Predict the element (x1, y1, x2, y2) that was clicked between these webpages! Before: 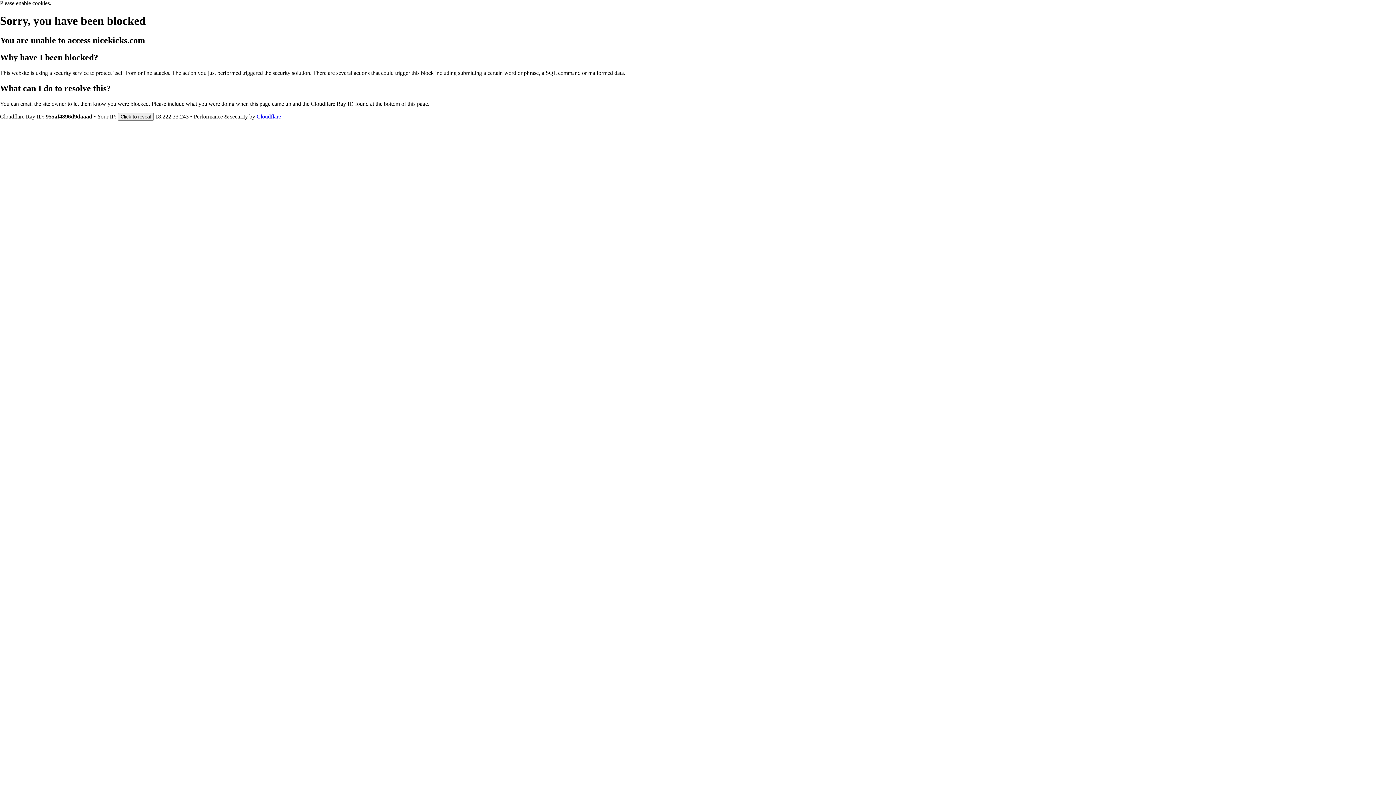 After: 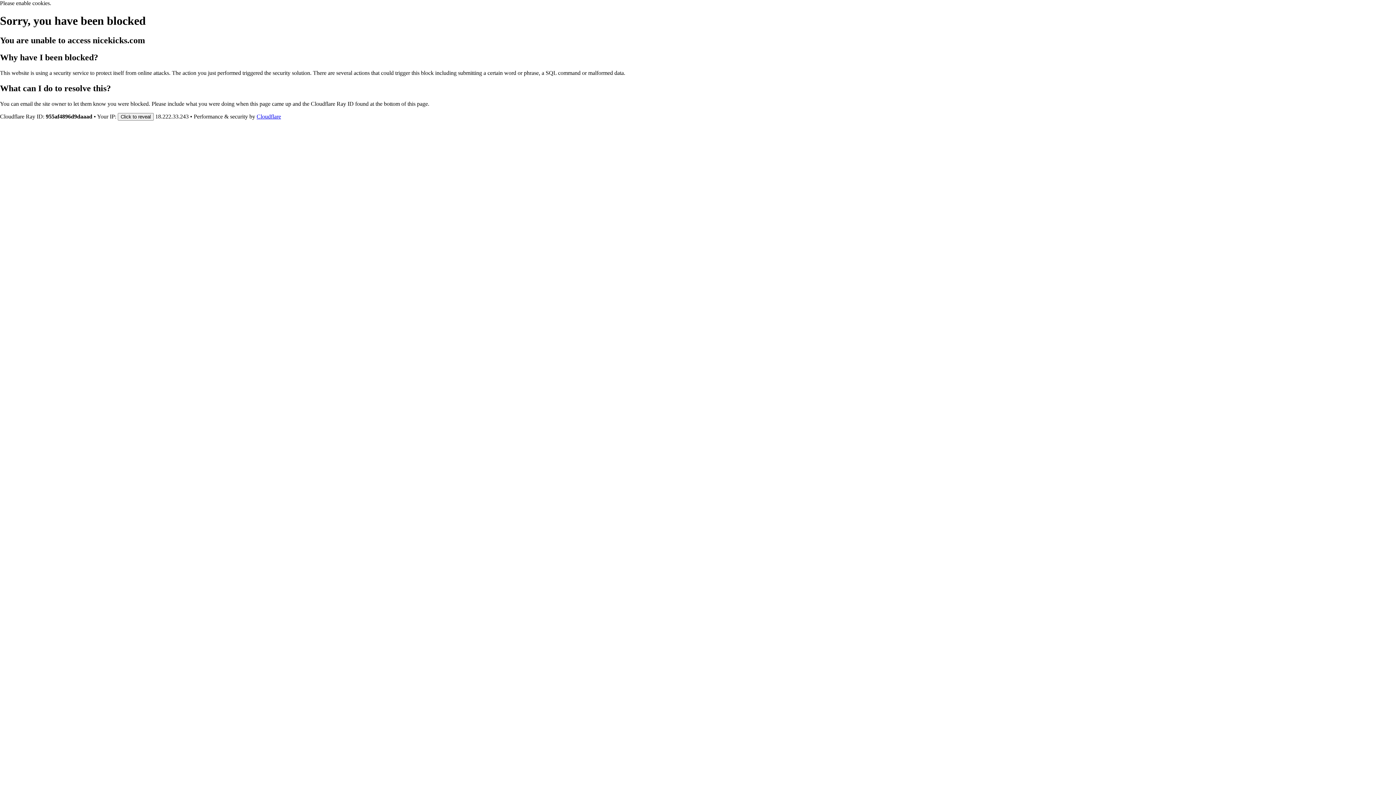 Action: label: Cloudflare bbox: (256, 113, 281, 119)